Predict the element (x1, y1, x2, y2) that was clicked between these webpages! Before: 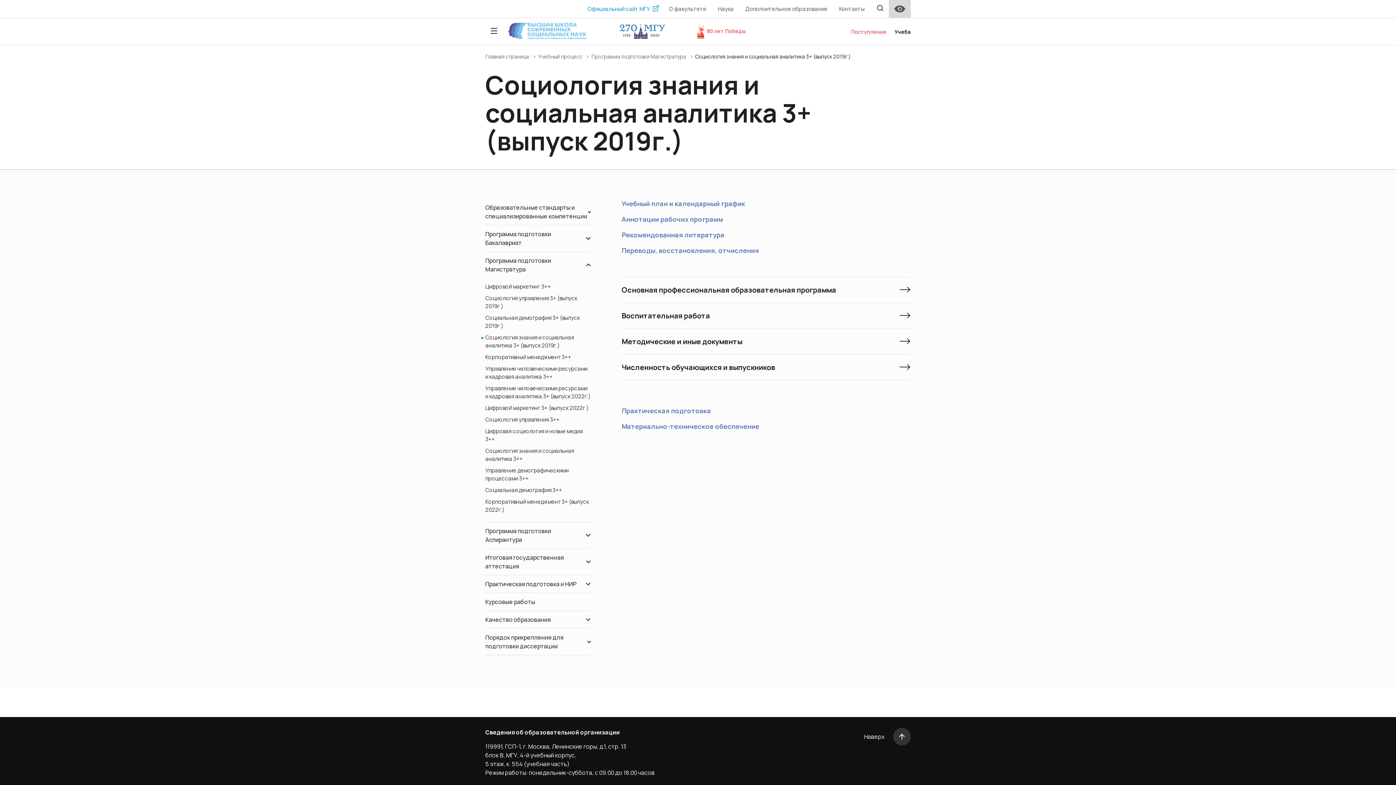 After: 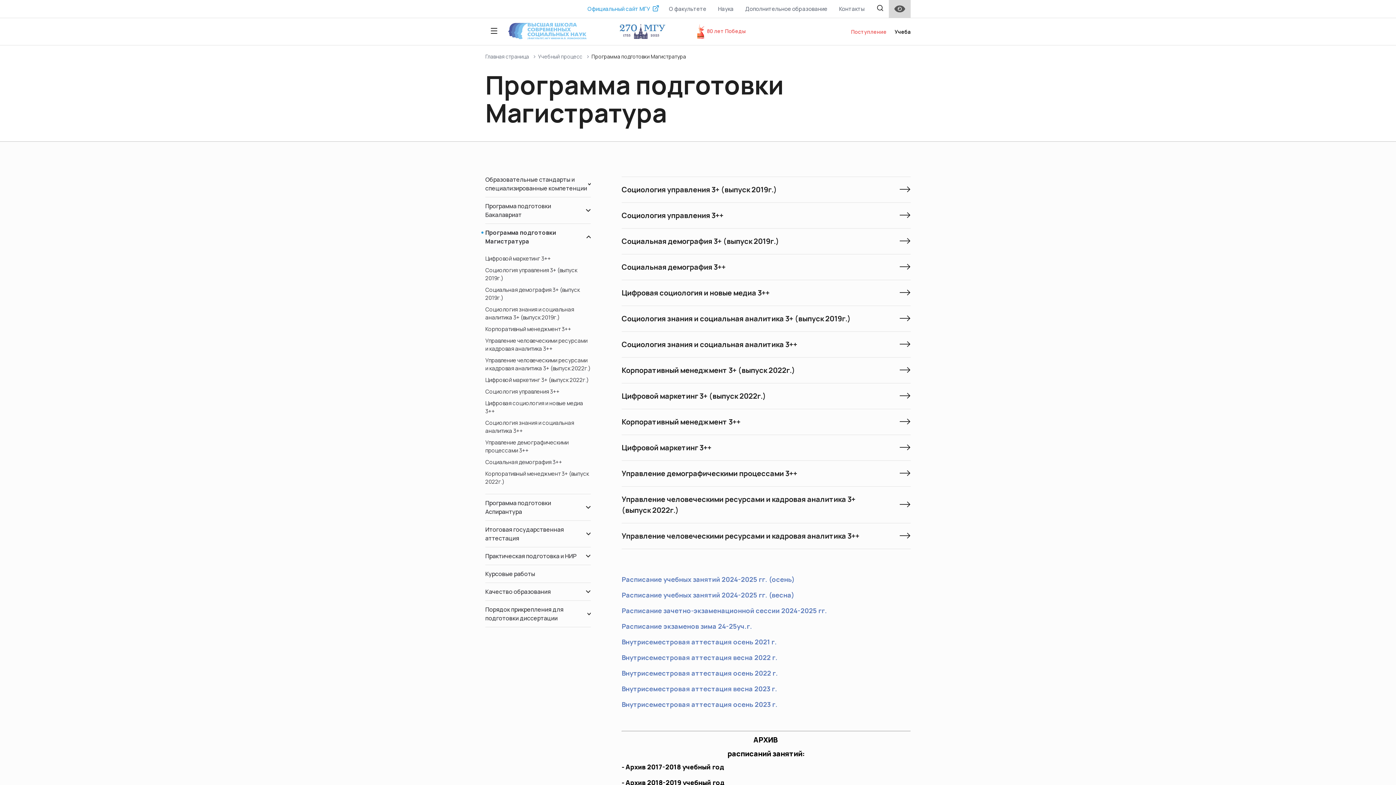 Action: bbox: (485, 256, 590, 273) label: Программа подготовки Магистратура